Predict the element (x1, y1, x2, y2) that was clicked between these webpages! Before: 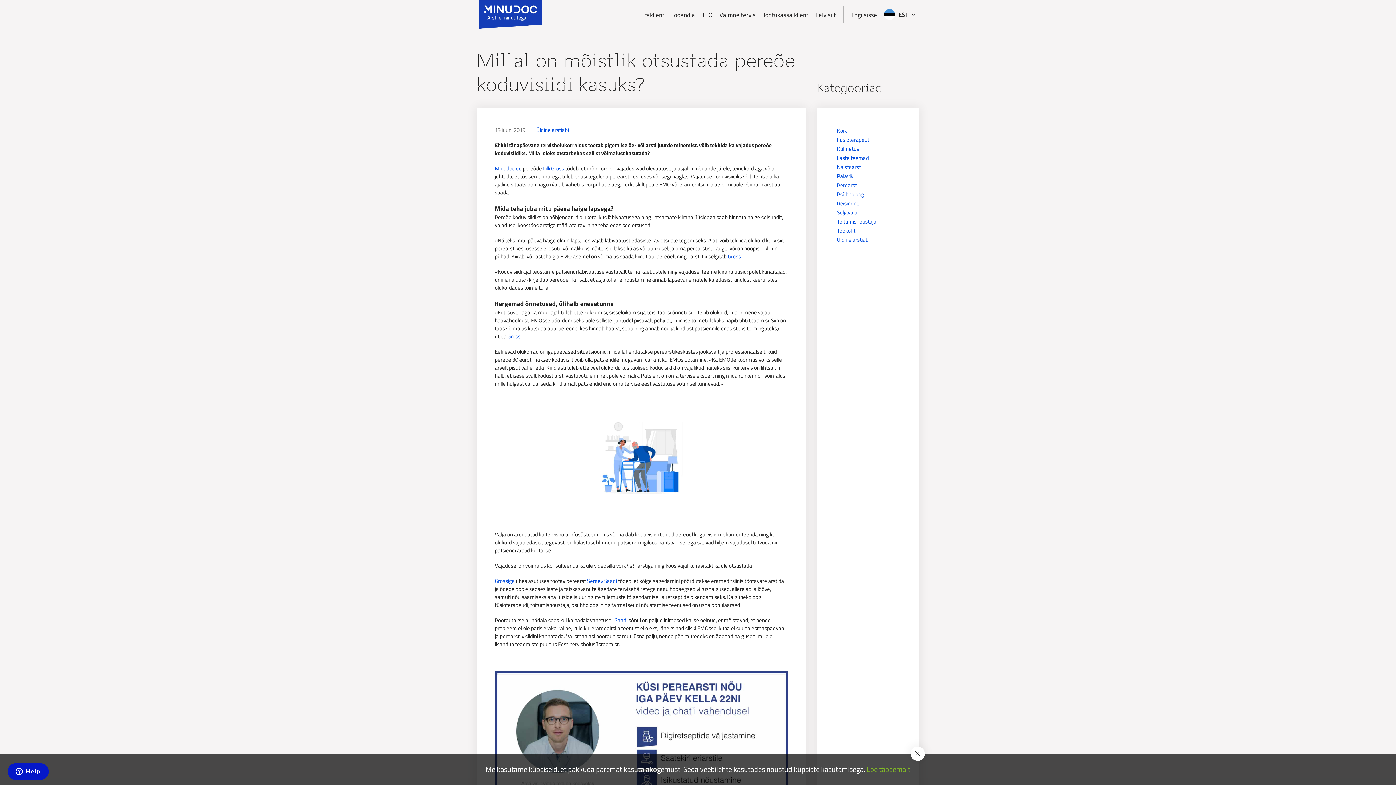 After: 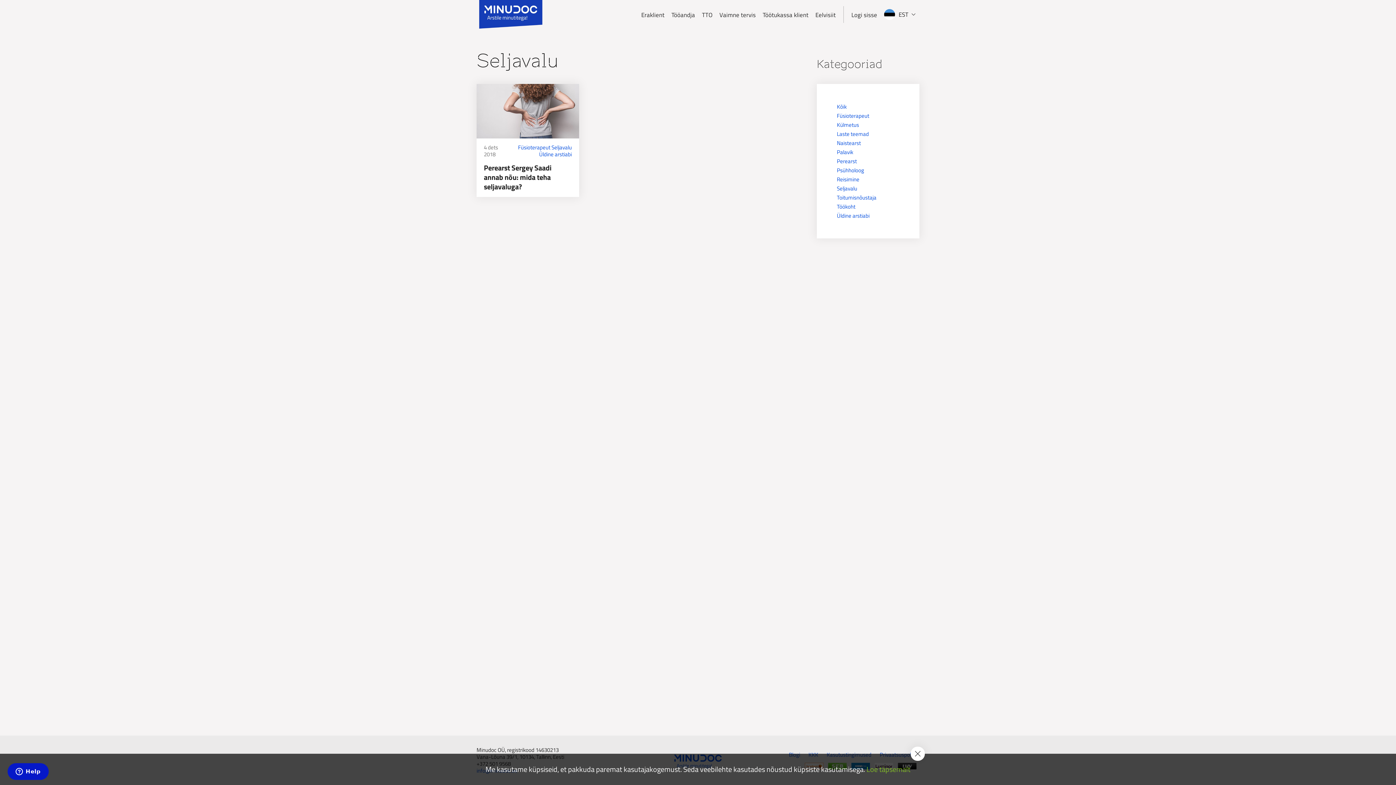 Action: label: Seljavalu bbox: (835, 208, 901, 217)